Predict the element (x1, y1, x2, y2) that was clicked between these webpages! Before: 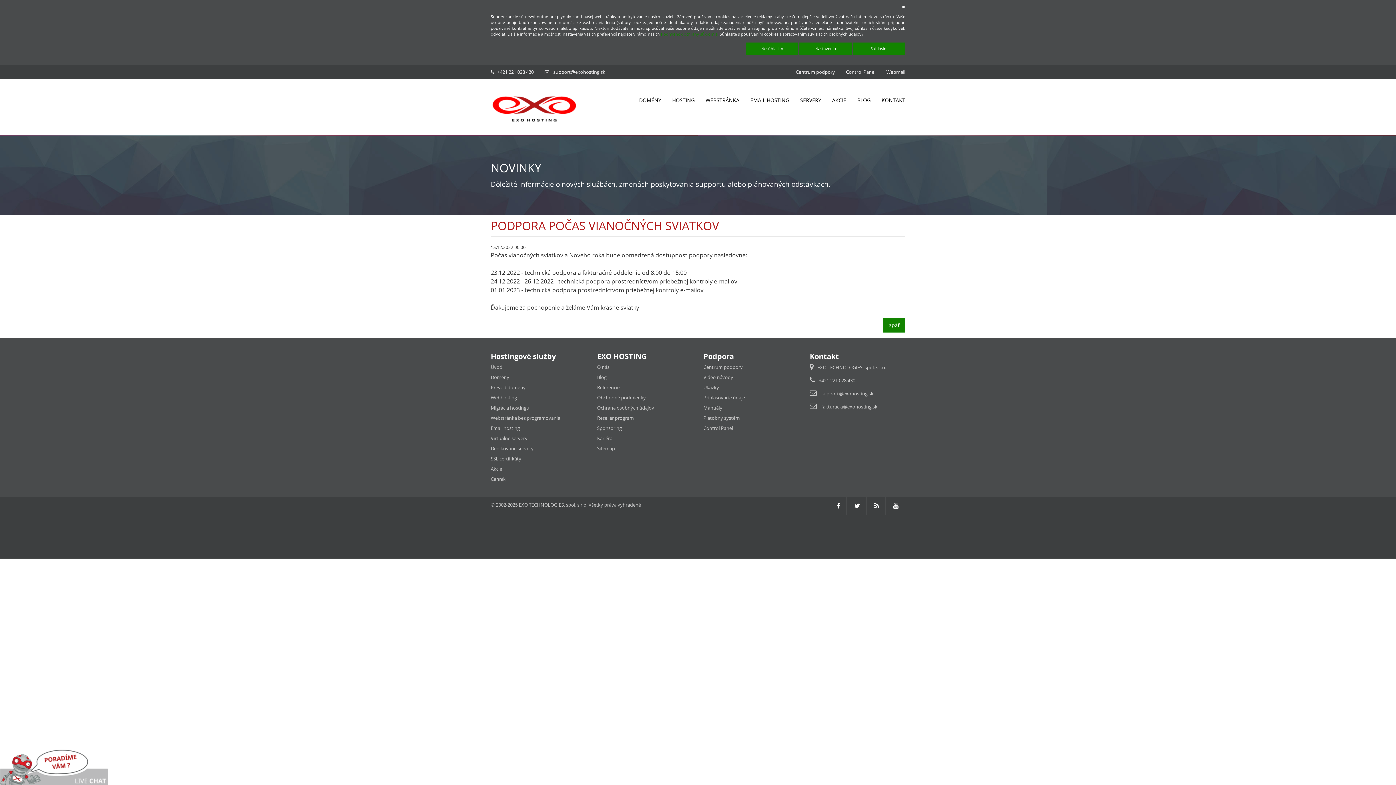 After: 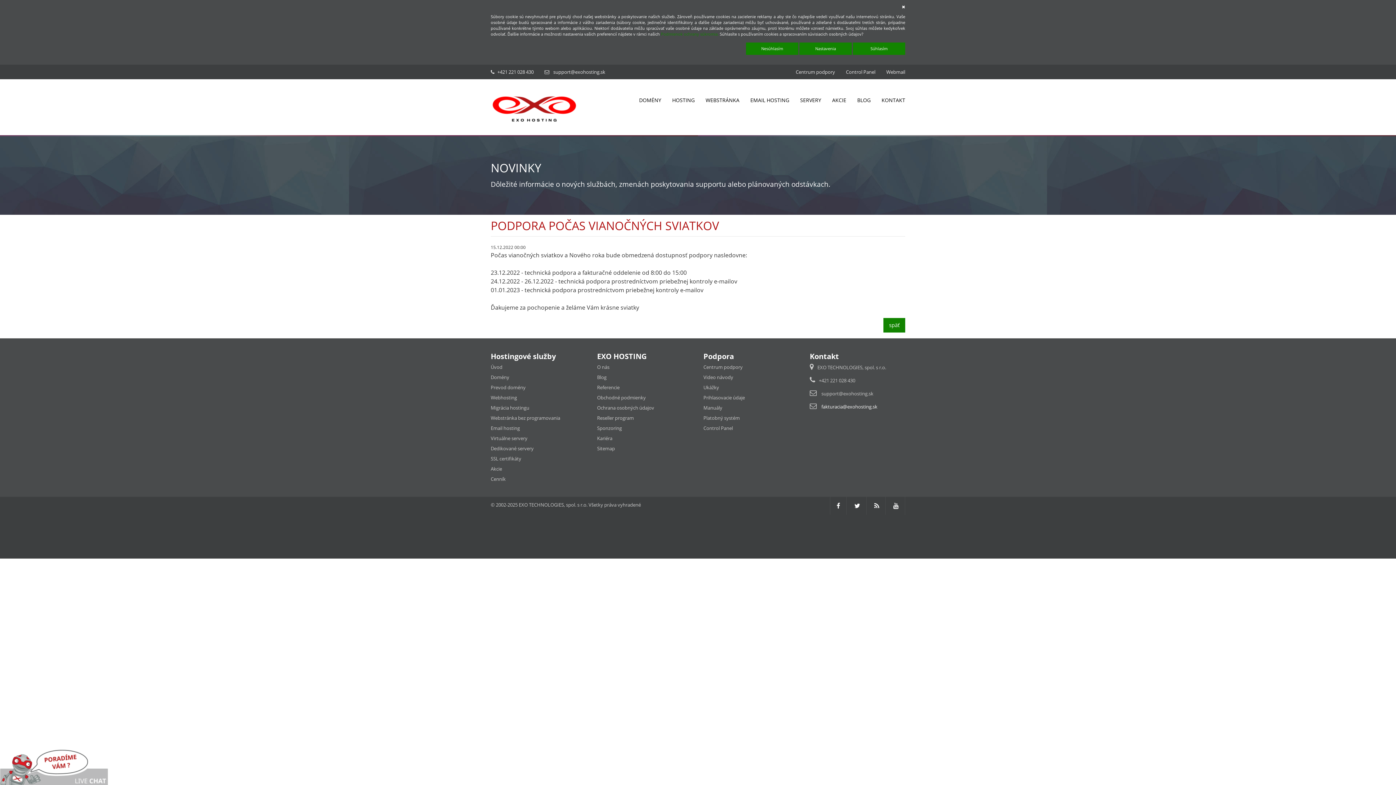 Action: bbox: (821, 403, 877, 410) label: fakturacia@exohosting.sk